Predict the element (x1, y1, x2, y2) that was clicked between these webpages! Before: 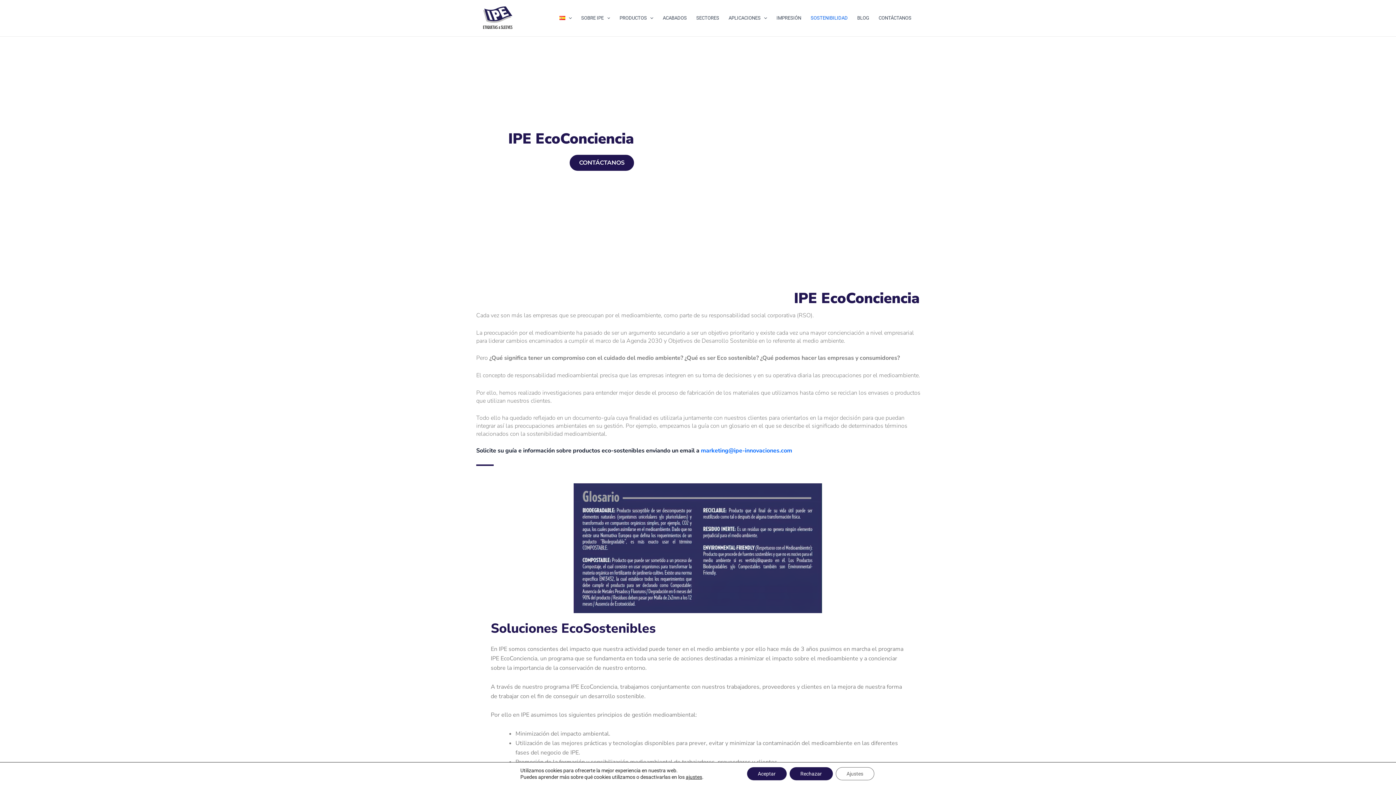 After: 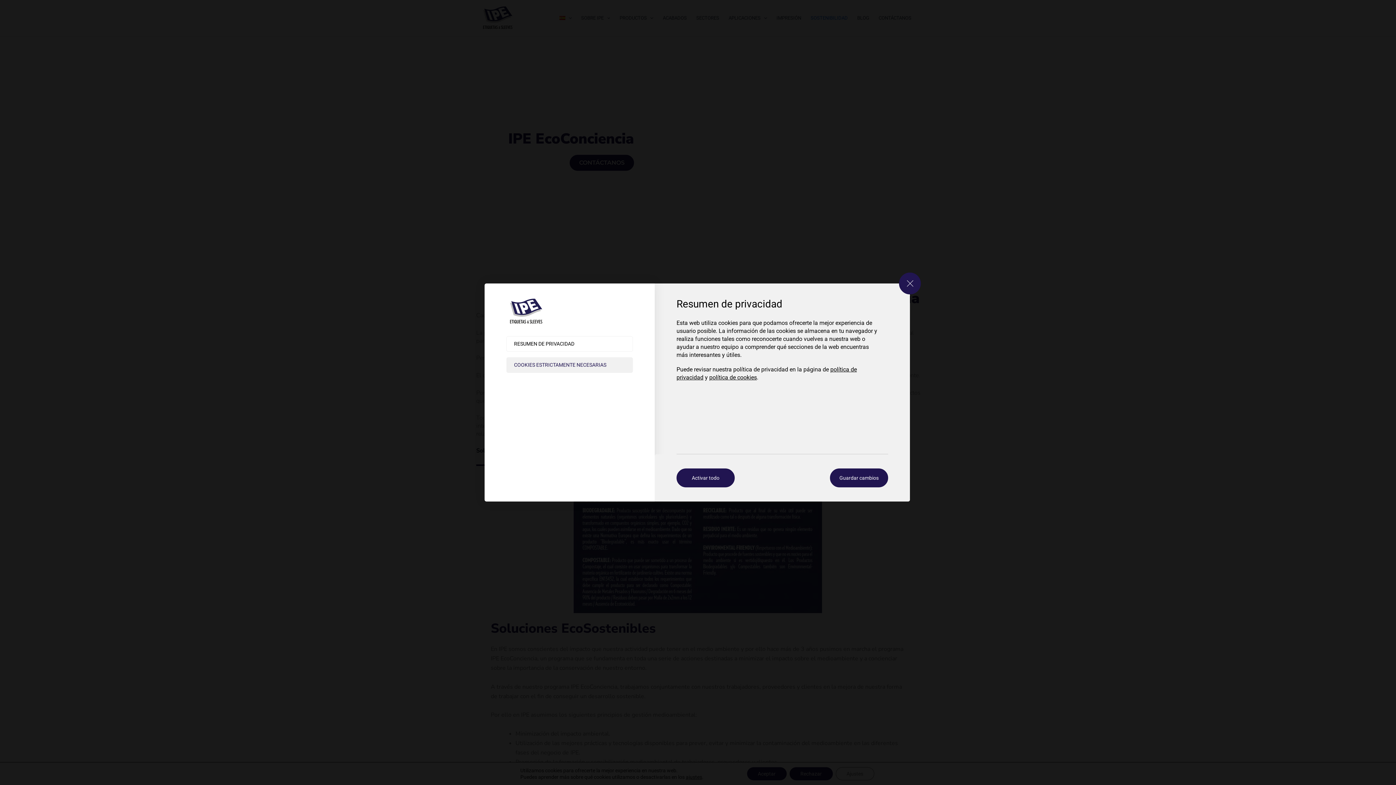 Action: bbox: (835, 767, 874, 780) label: Ajustes